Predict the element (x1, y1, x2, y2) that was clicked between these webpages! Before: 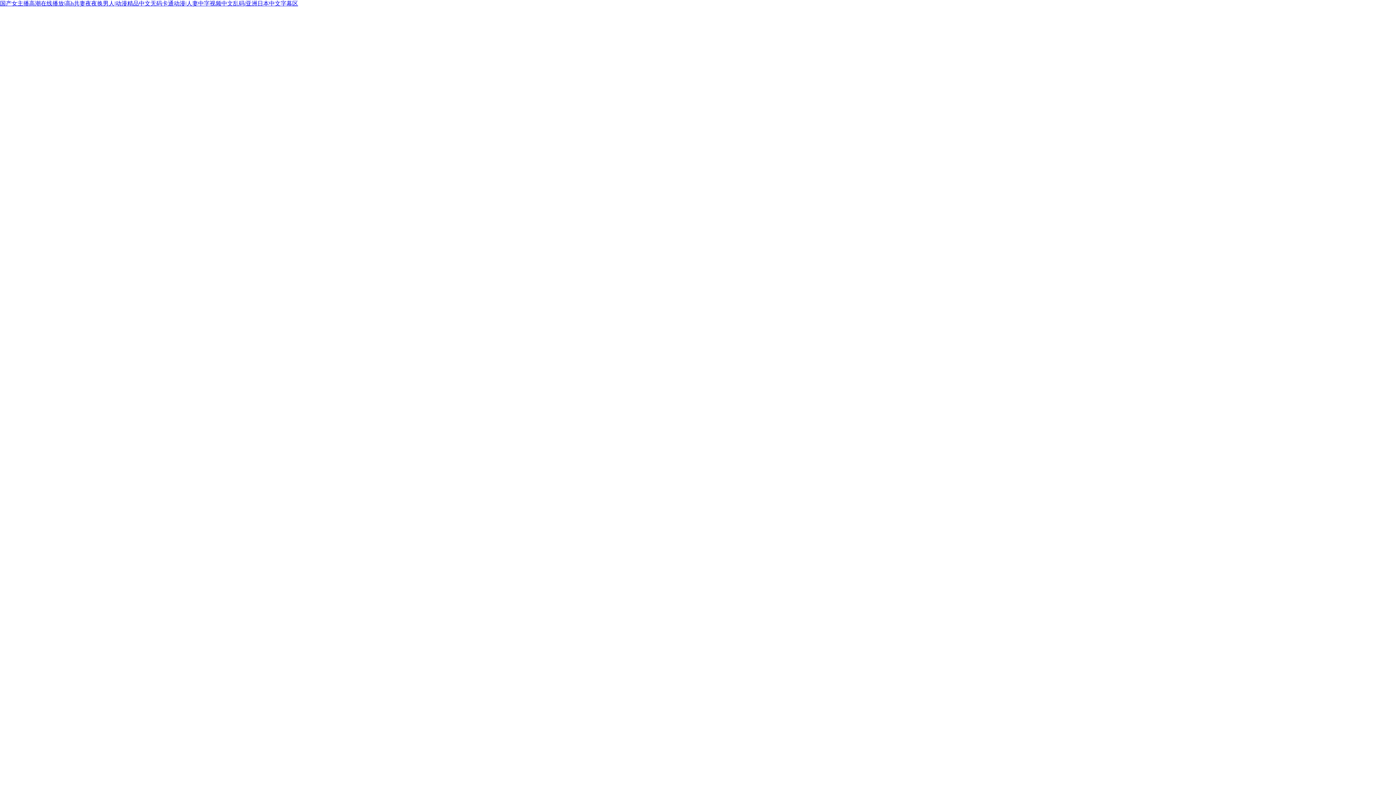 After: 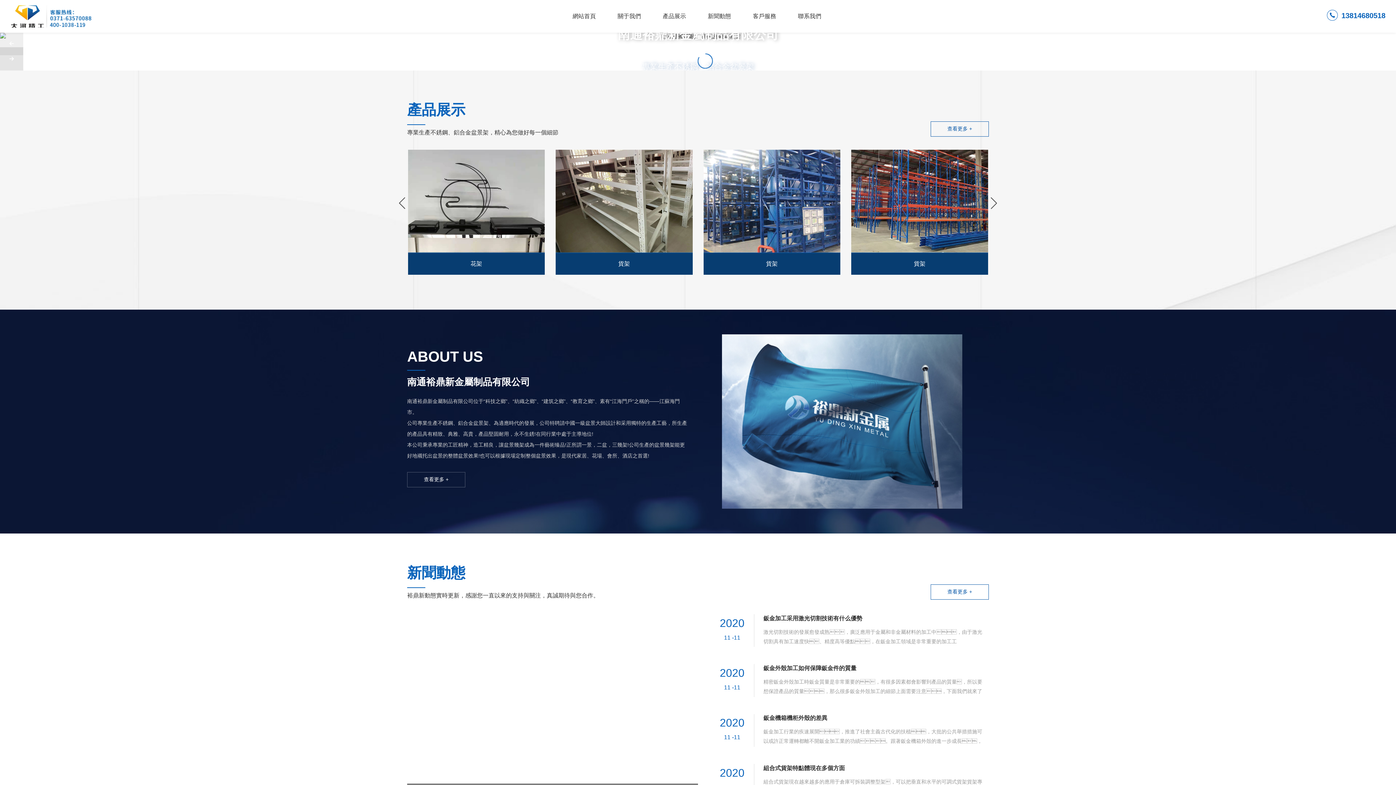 Action: label: 国产女主播高潮在线播放|高h共妻夜夜换男人|动漫精品中文无码卡通动漫|人妻中字视频中文乱码|亚洲日本中文字幕区 bbox: (0, 0, 298, 6)